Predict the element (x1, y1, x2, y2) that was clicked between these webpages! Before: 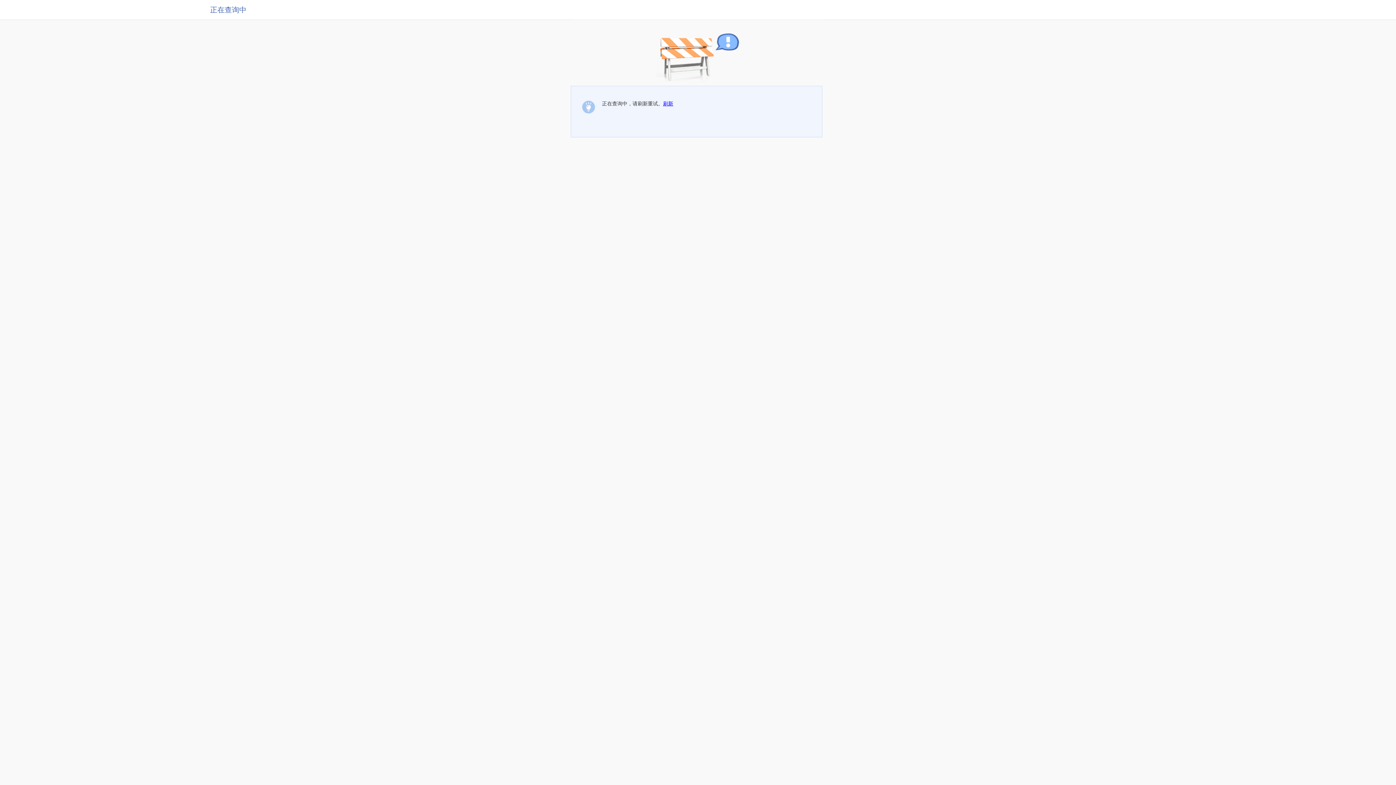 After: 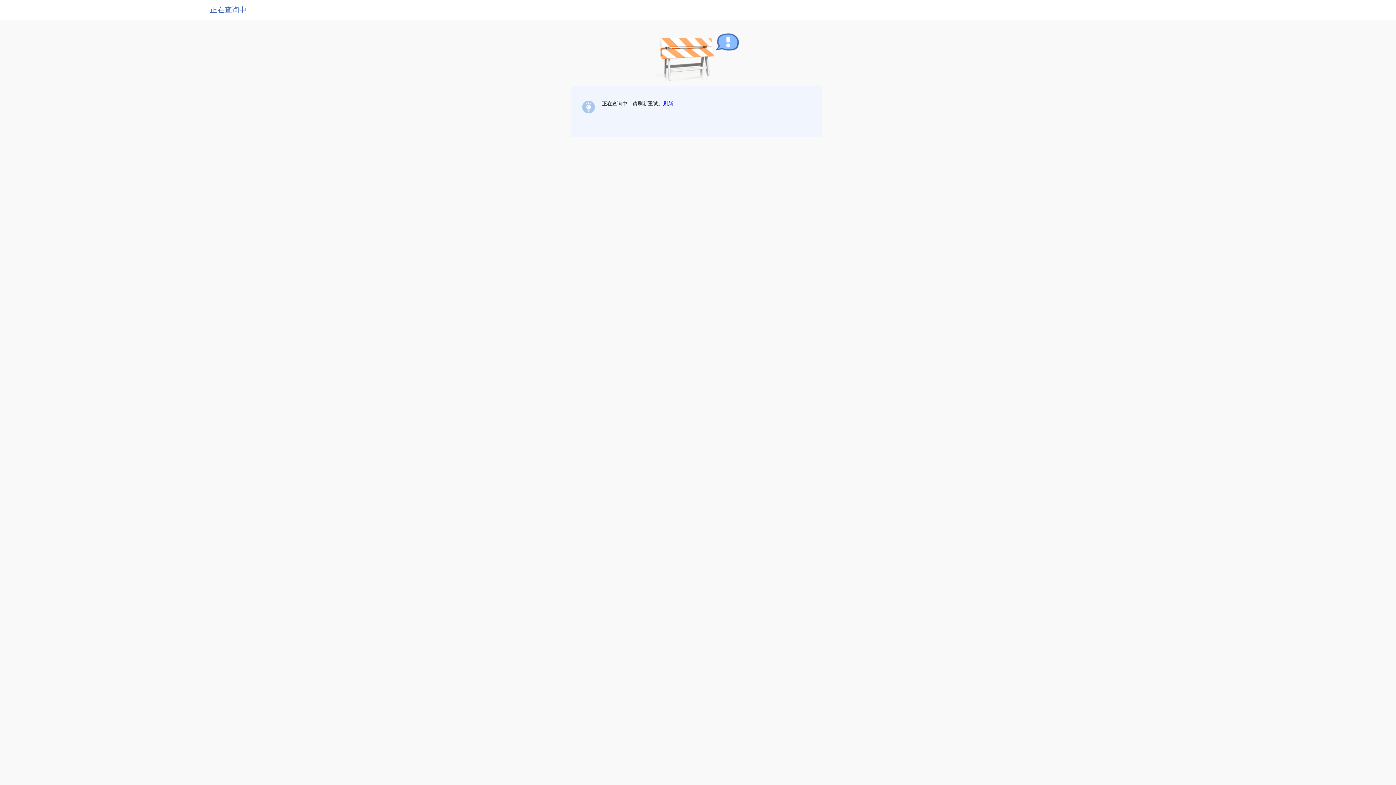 Action: label: 刷新 bbox: (663, 100, 673, 106)